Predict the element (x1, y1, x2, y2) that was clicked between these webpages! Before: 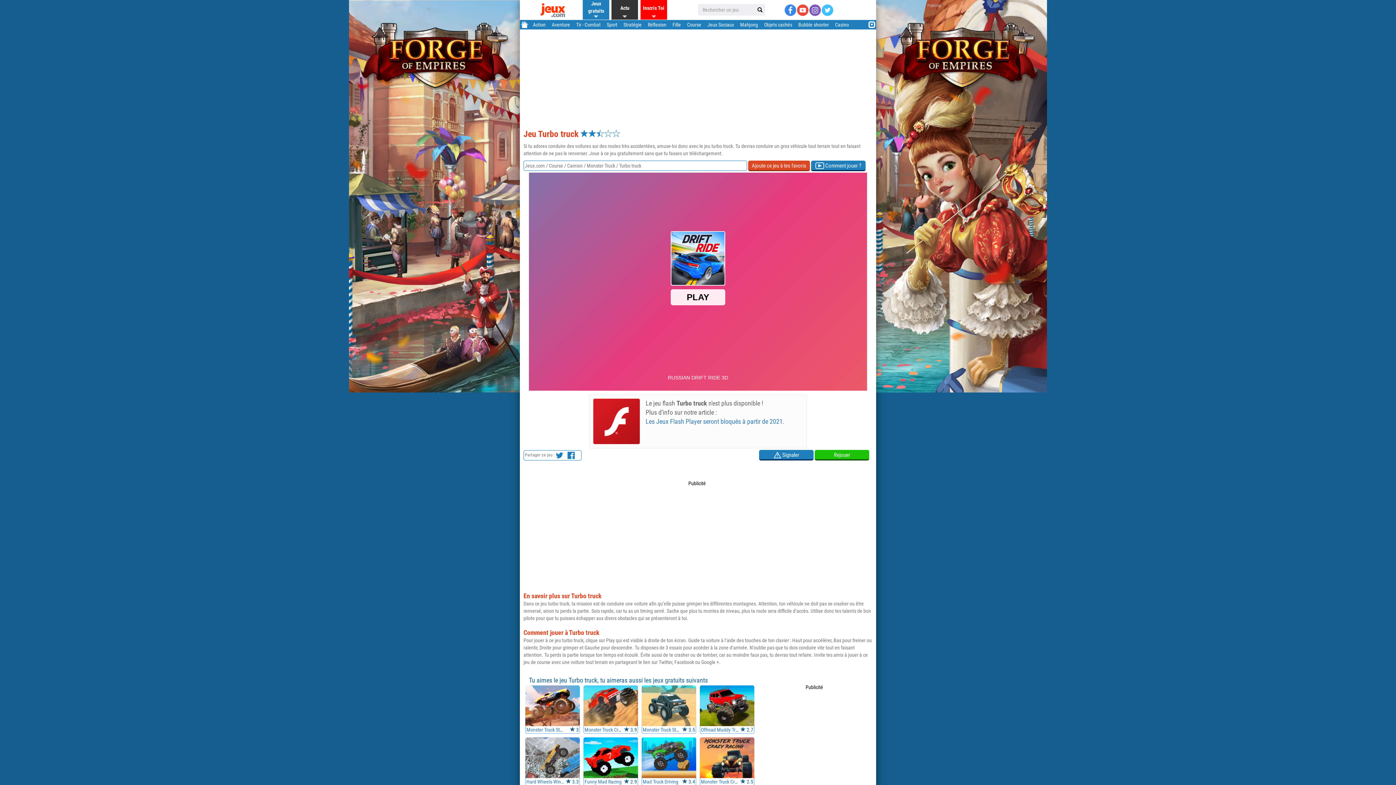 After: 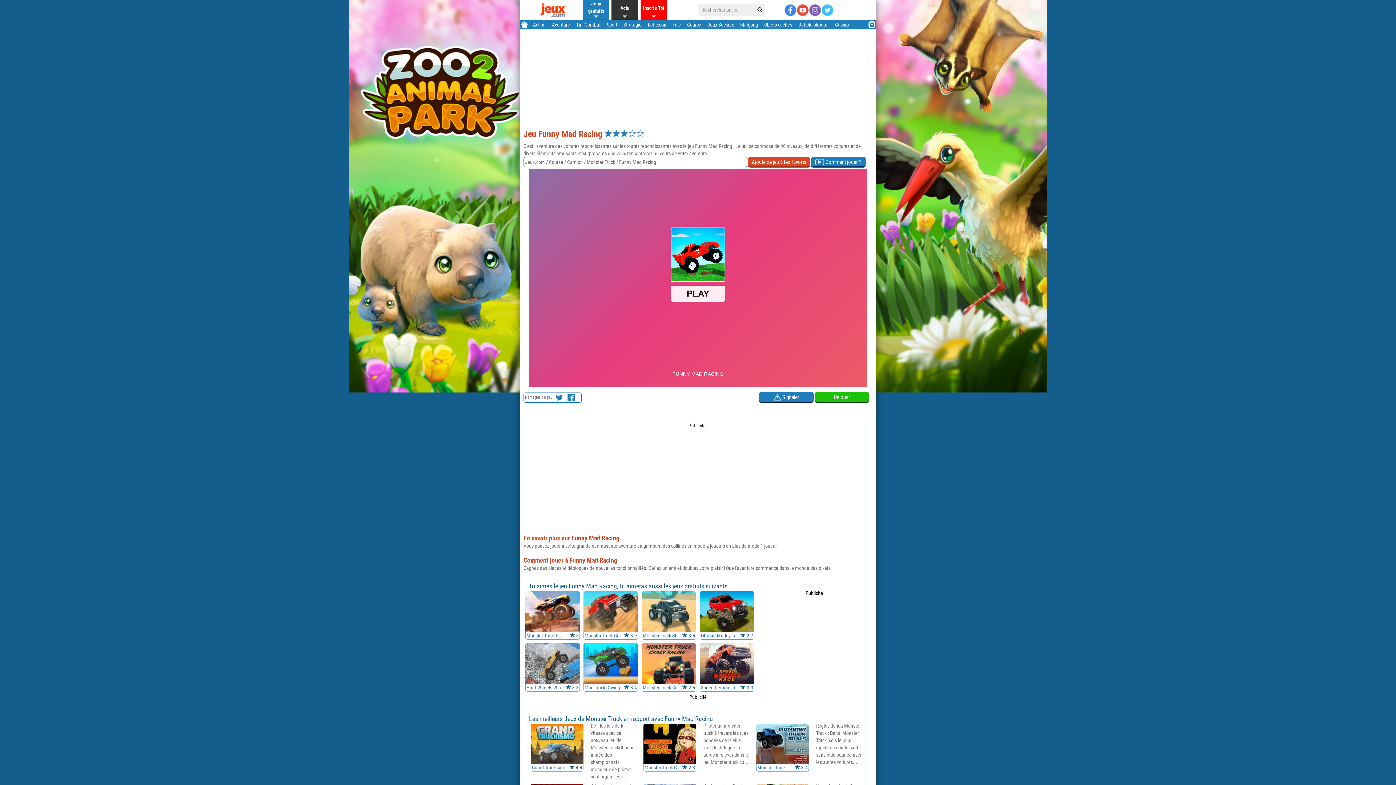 Action: bbox: (584, 779, 621, 785) label: Funny Mad Racing